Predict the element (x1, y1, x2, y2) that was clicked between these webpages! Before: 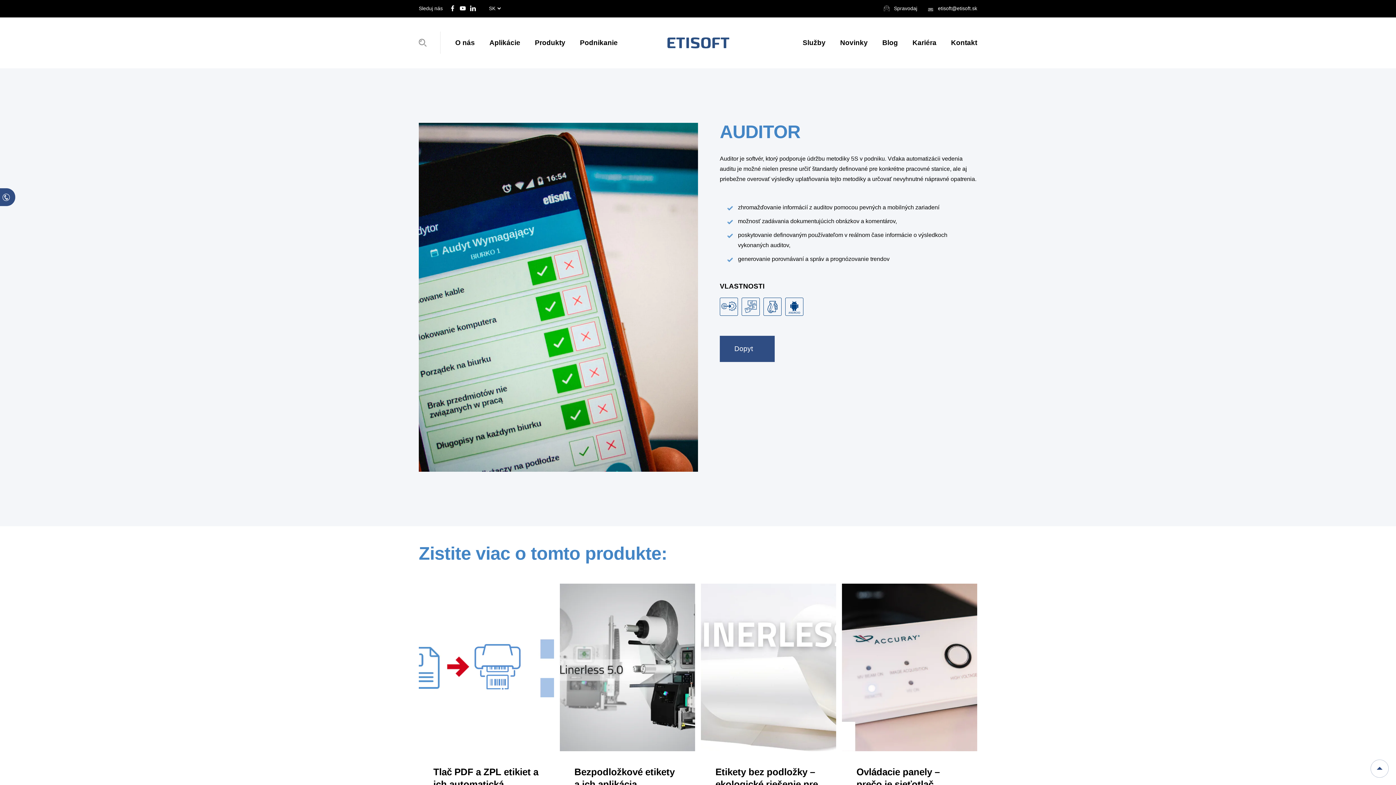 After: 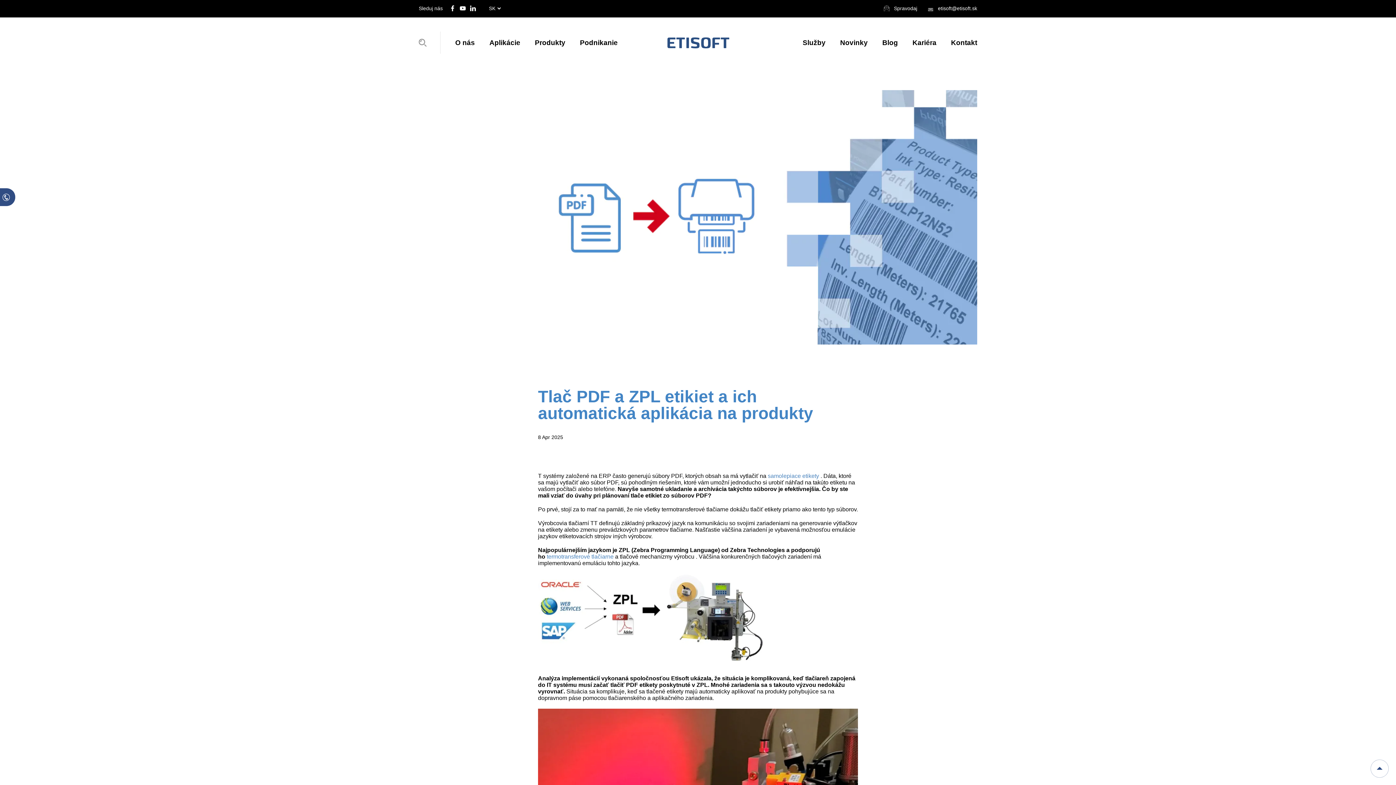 Action: label: Tlač PDF a ZPL etikiet a ich automatická aplikácia na produkty bbox: (433, 766, 538, 802)